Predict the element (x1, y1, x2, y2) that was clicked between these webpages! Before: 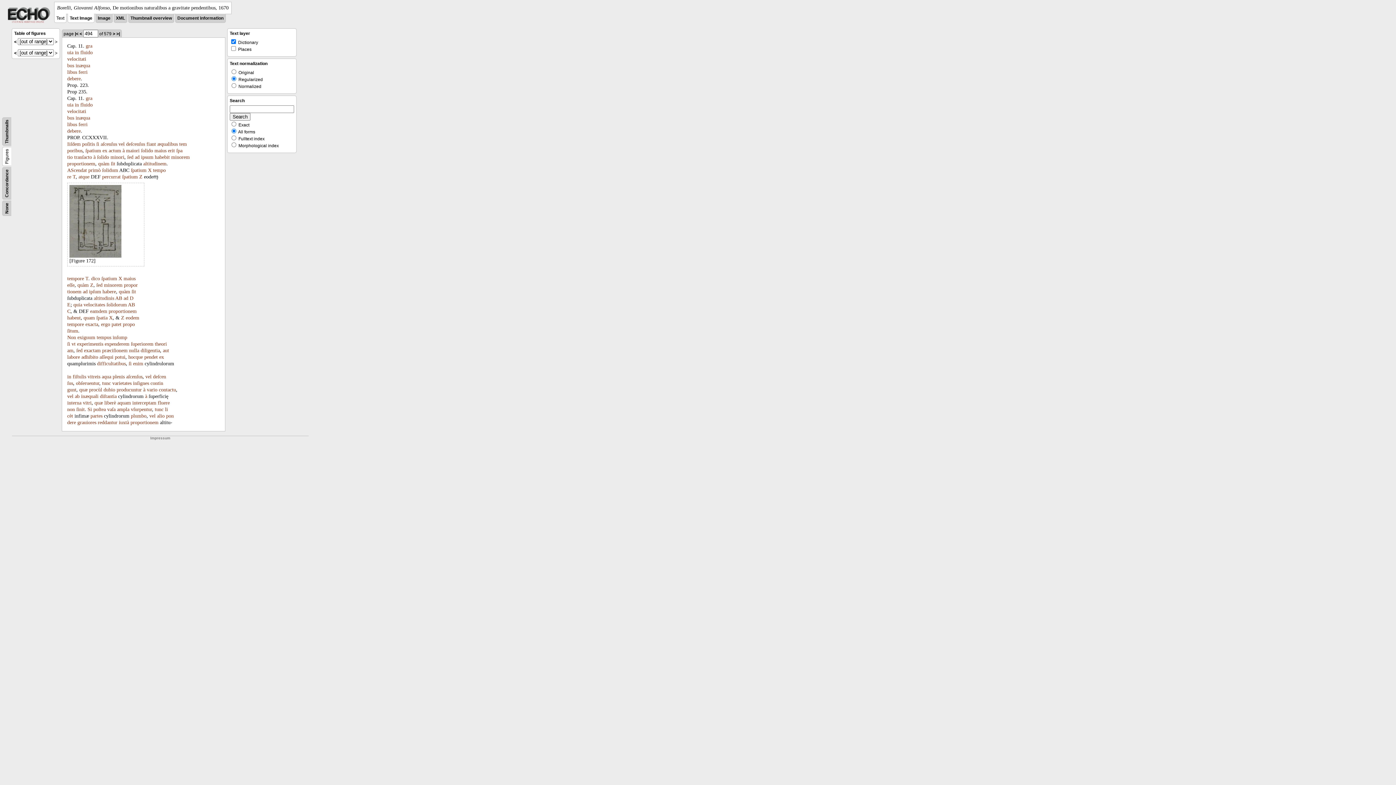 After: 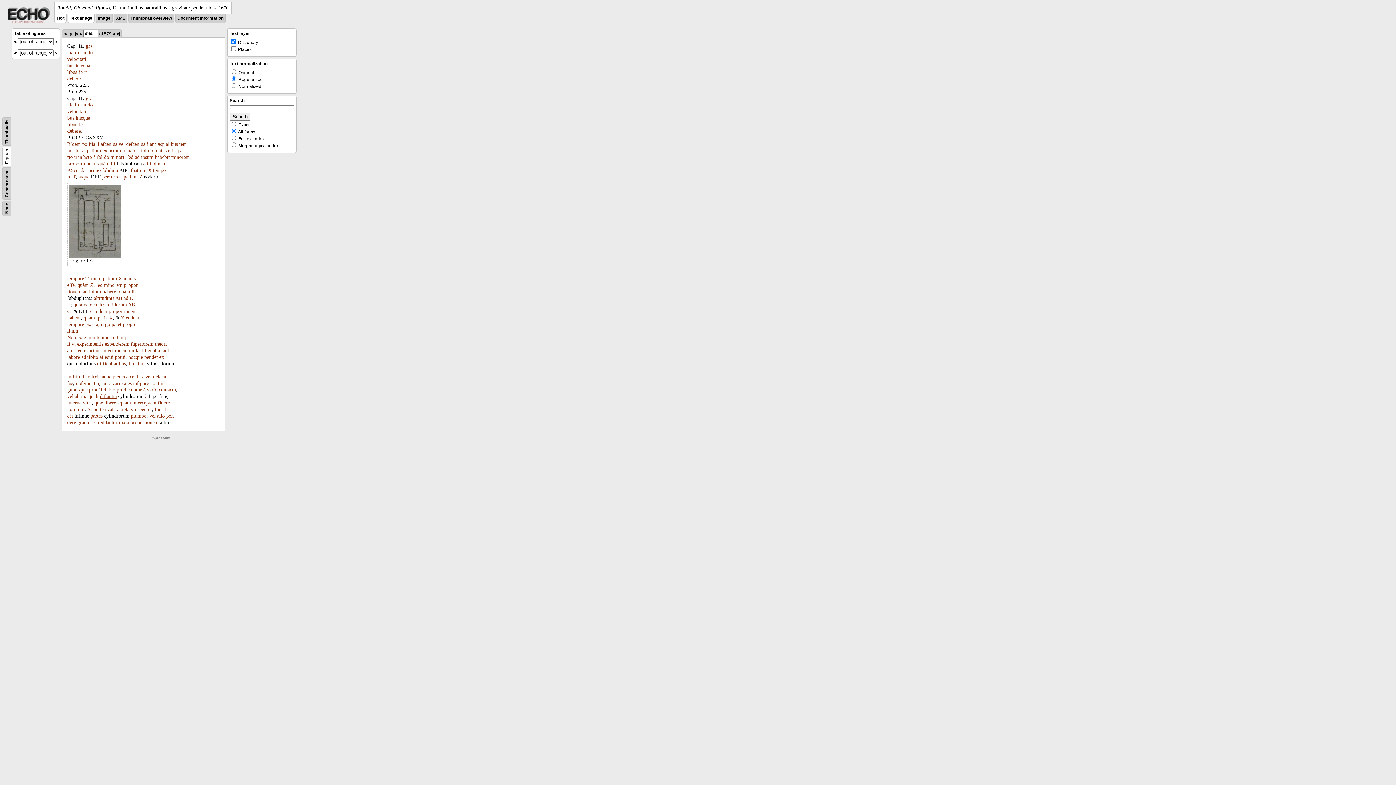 Action: bbox: (100, 393, 116, 399) label: diſtantia